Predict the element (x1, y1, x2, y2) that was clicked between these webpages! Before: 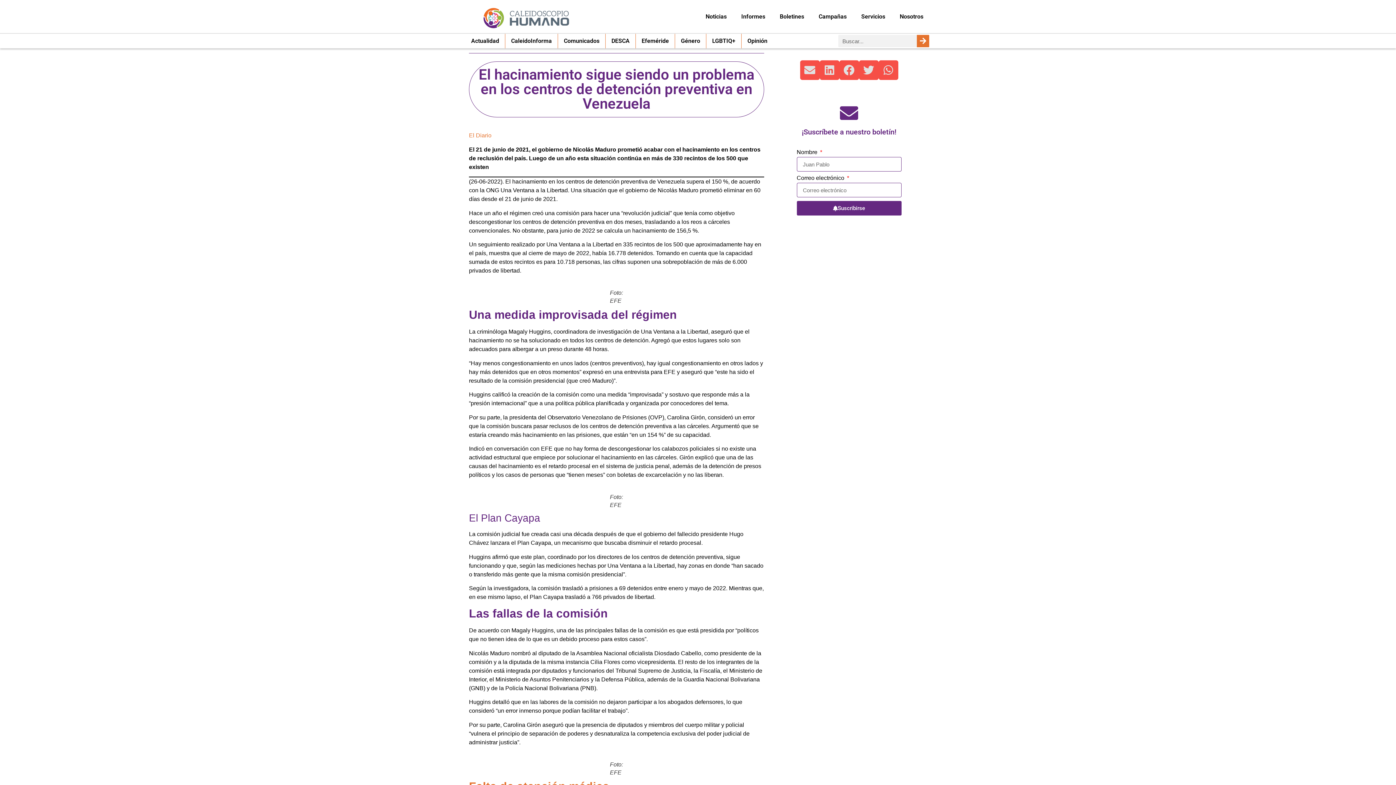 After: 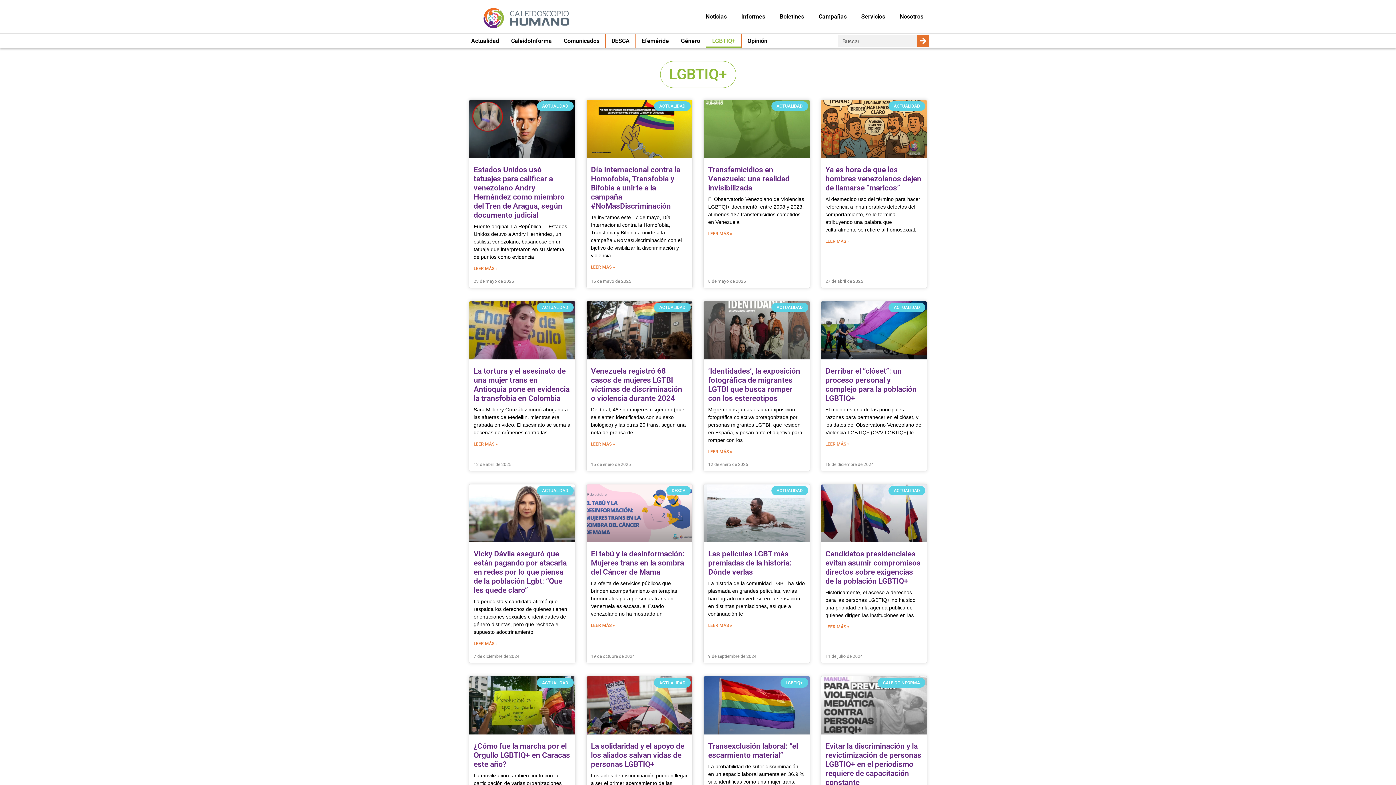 Action: bbox: (706, 33, 741, 48) label: LGBTIQ+